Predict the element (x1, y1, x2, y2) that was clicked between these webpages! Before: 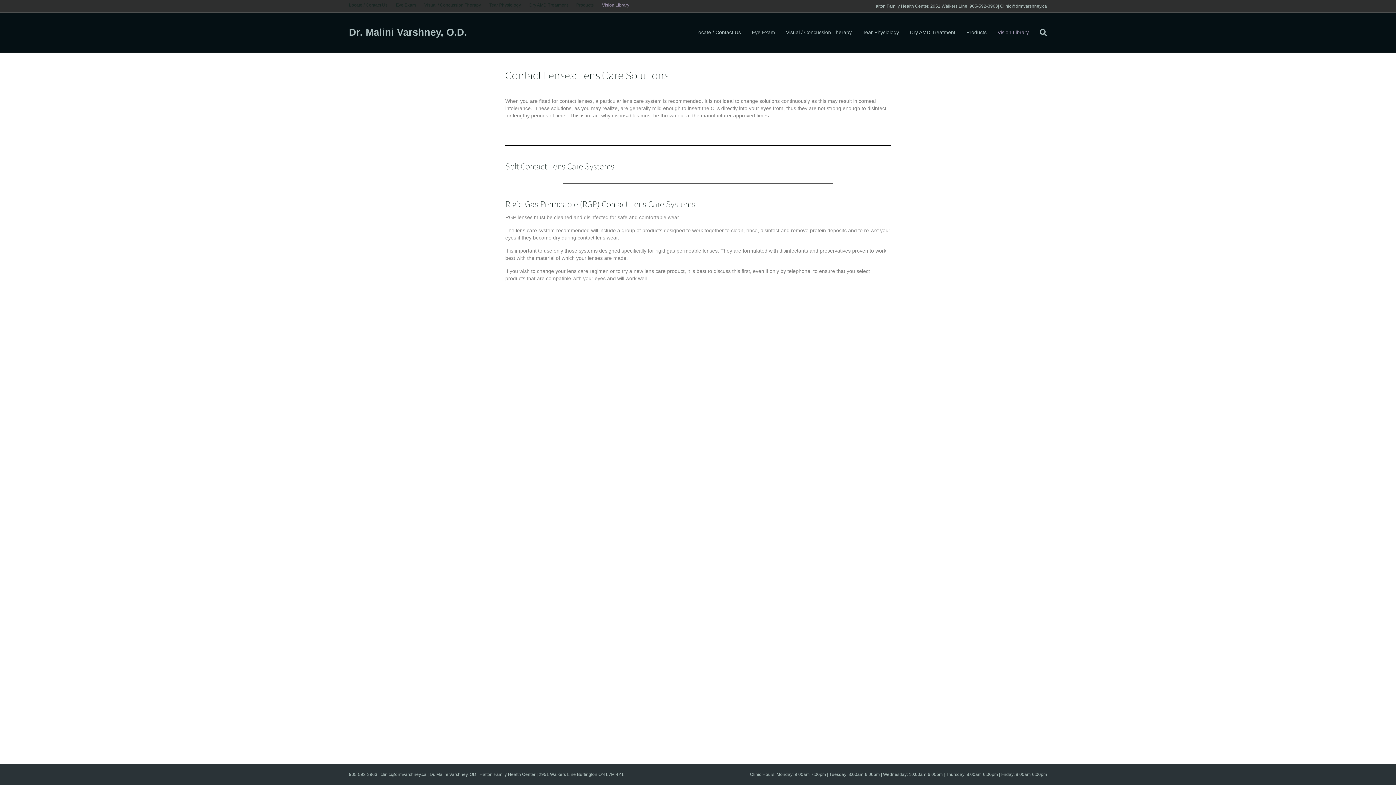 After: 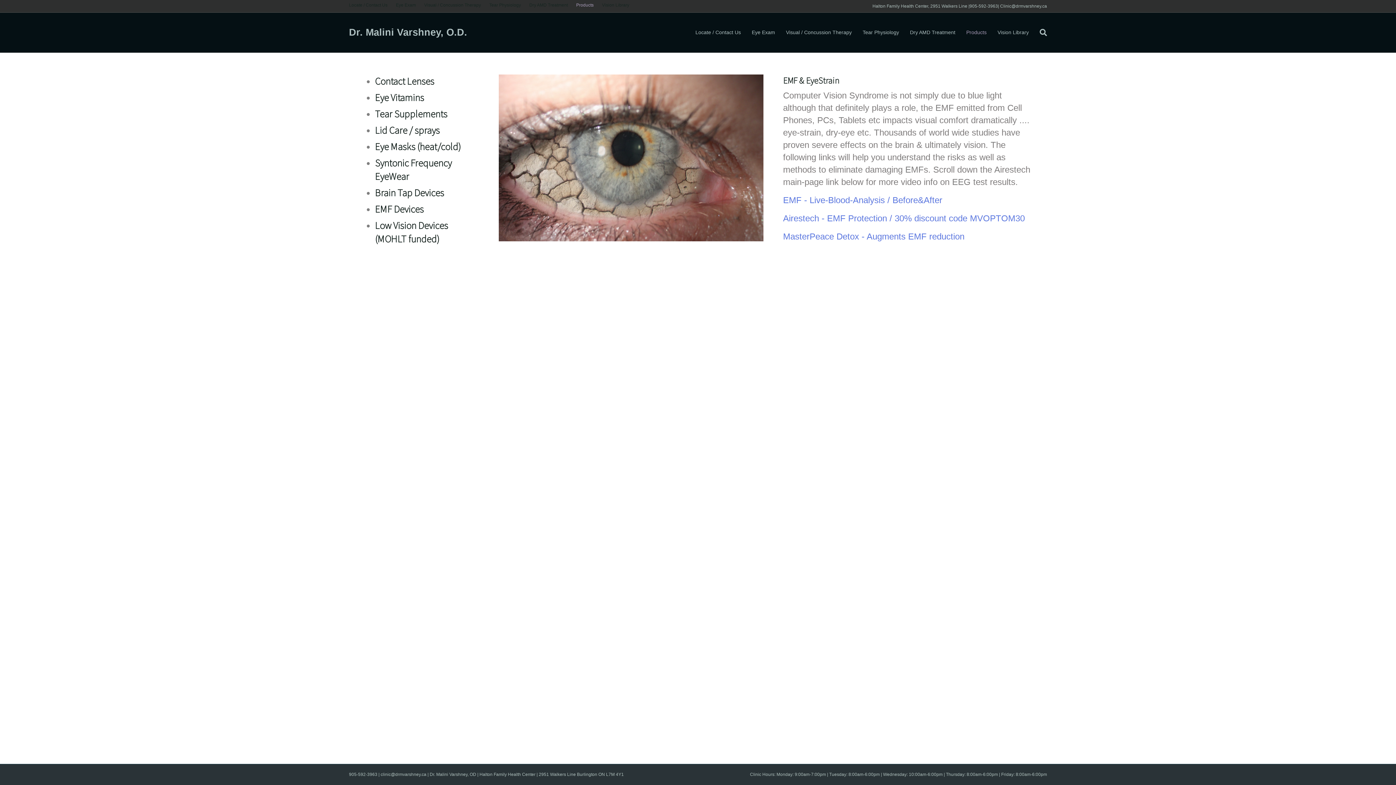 Action: bbox: (572, 1, 597, 8) label: Products